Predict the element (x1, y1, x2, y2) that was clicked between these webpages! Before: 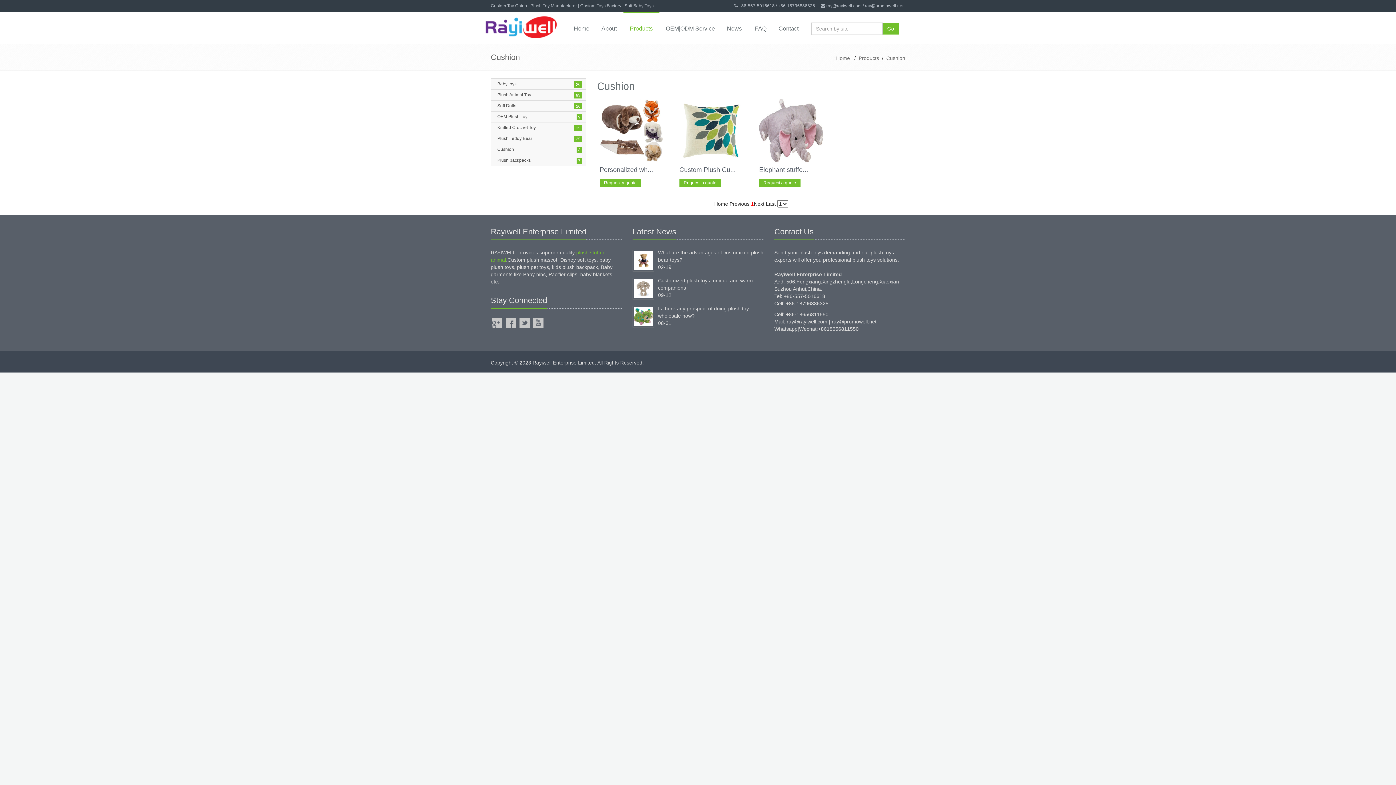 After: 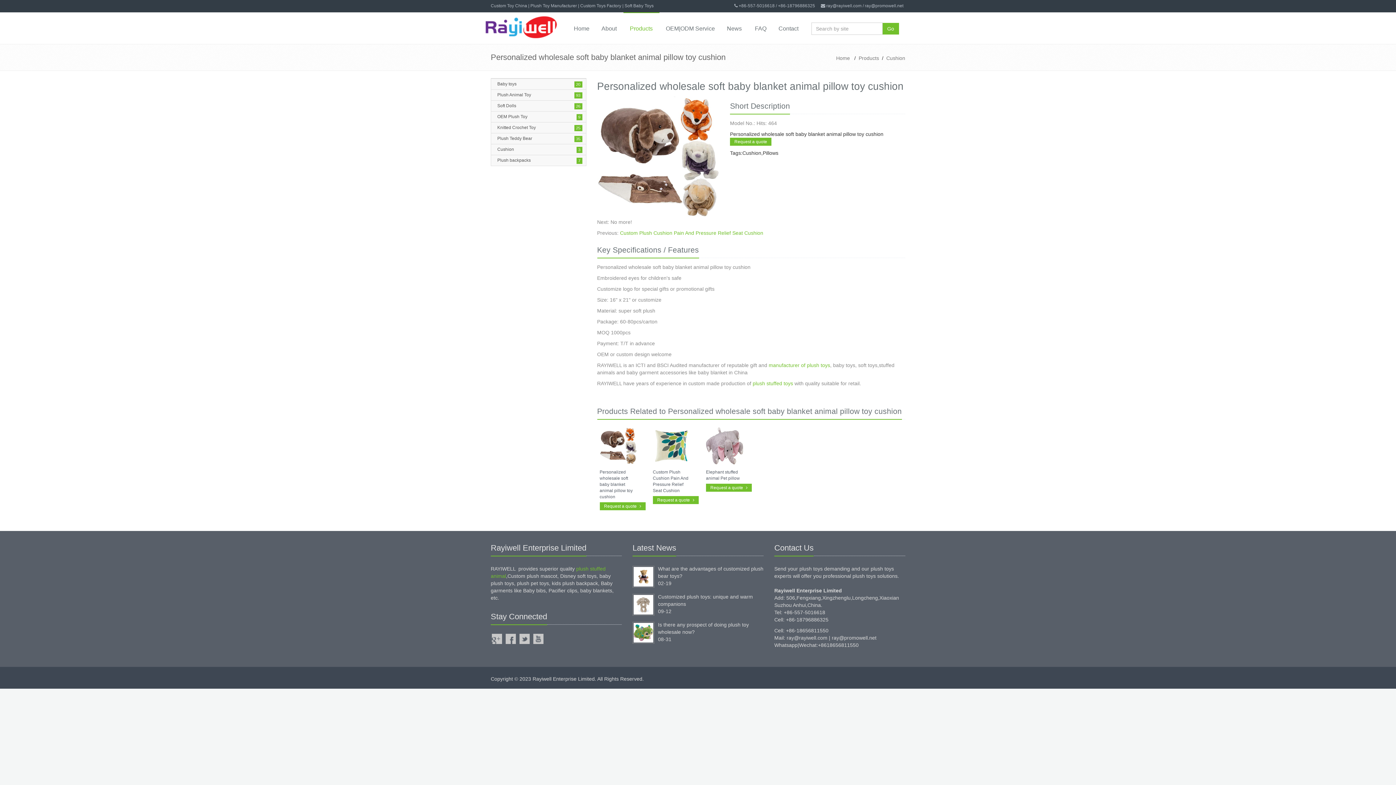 Action: label: Personalized wh... bbox: (599, 166, 653, 173)